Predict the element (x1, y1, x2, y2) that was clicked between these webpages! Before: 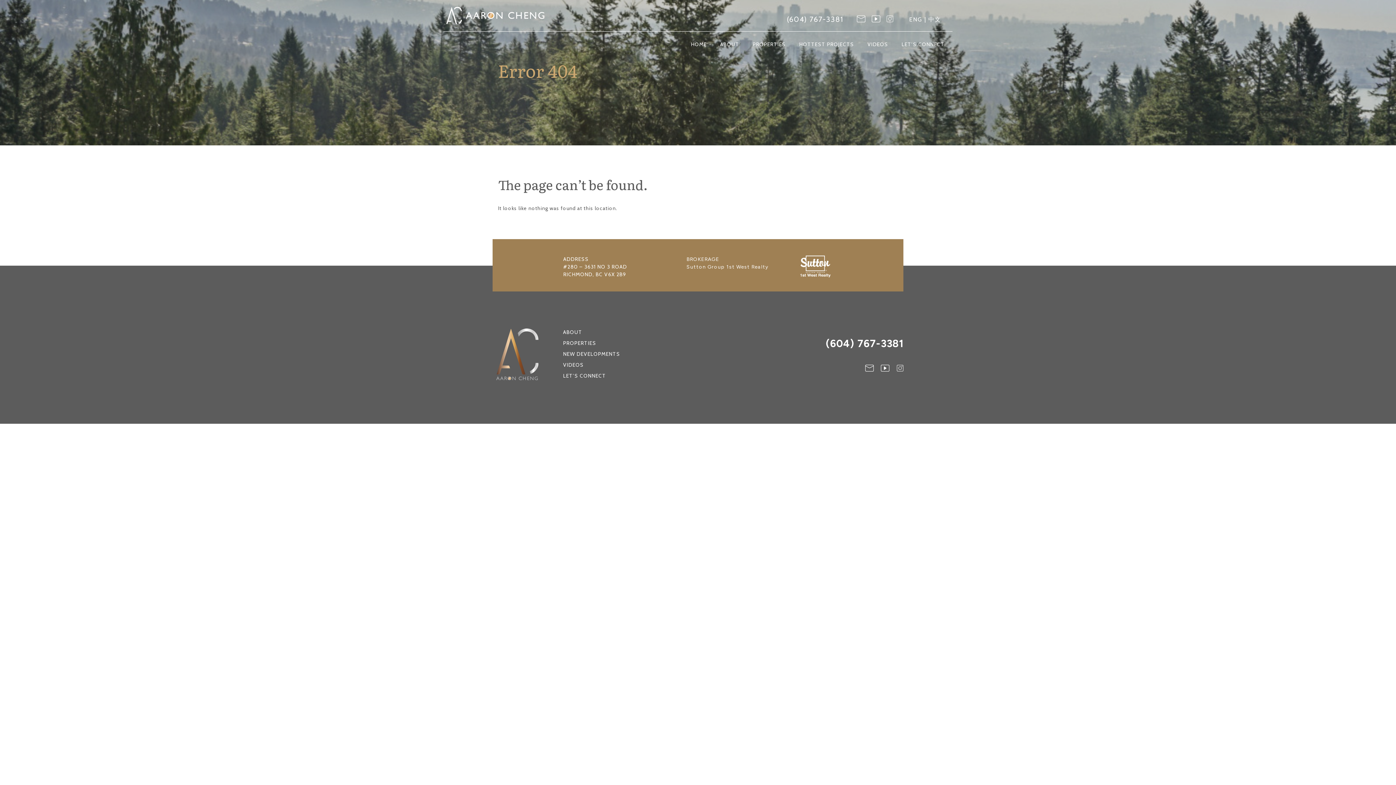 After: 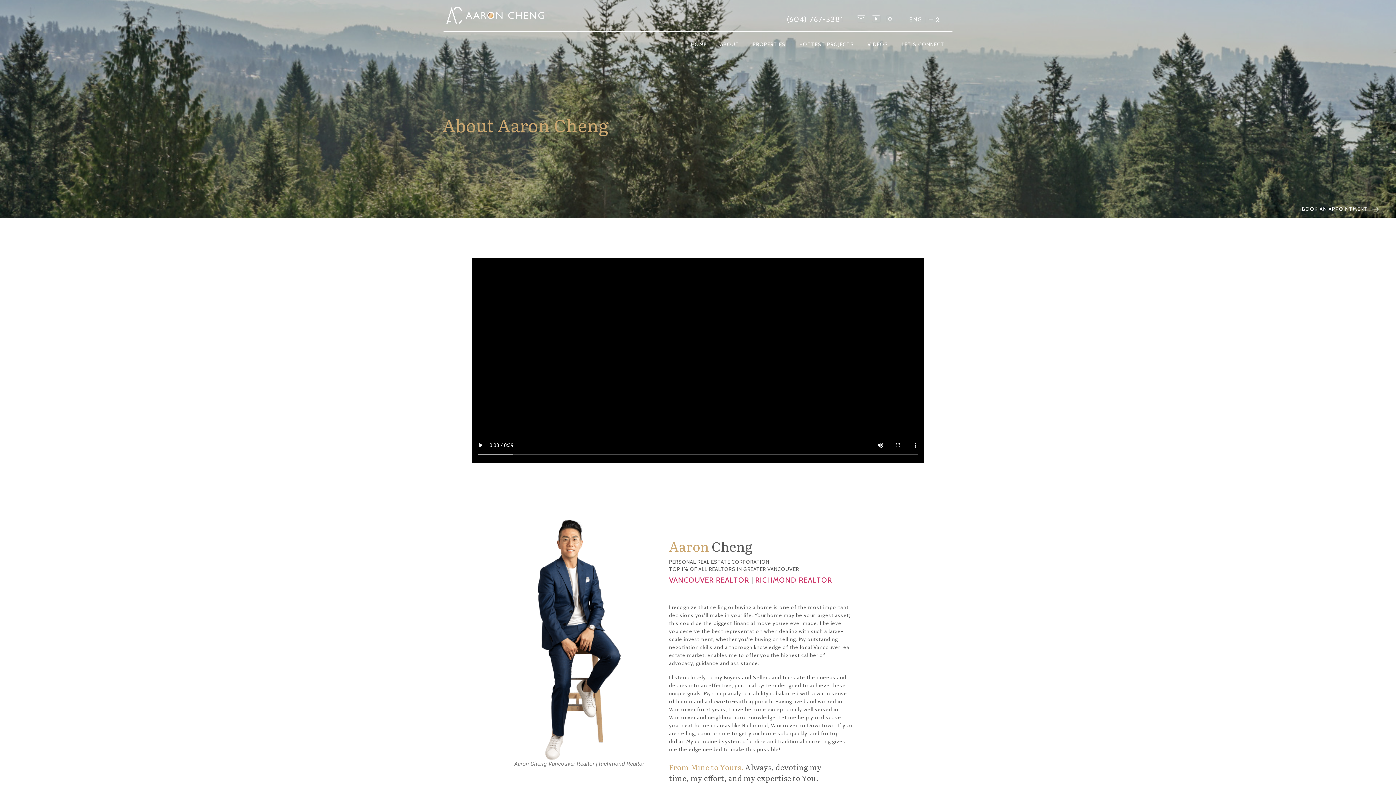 Action: label: ABOUT bbox: (720, 41, 739, 47)